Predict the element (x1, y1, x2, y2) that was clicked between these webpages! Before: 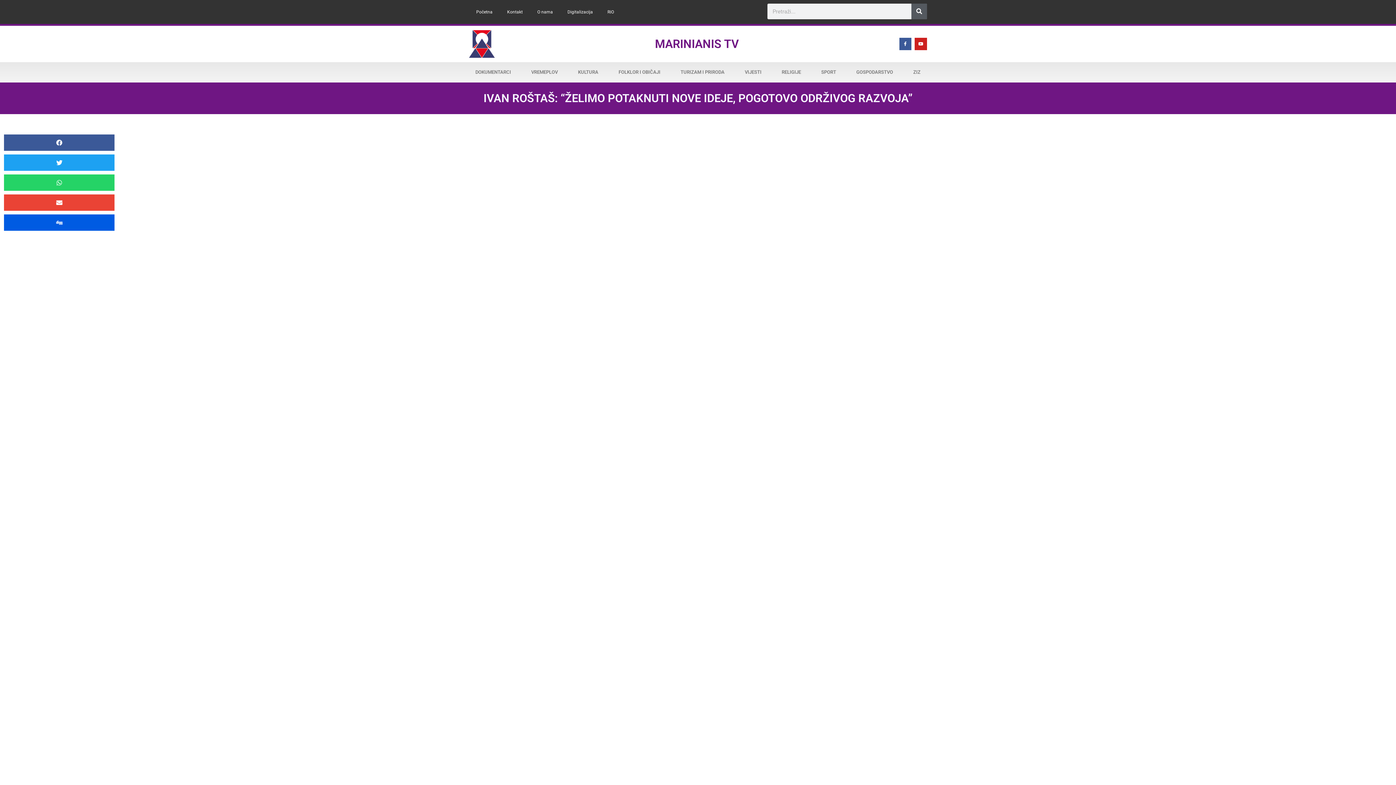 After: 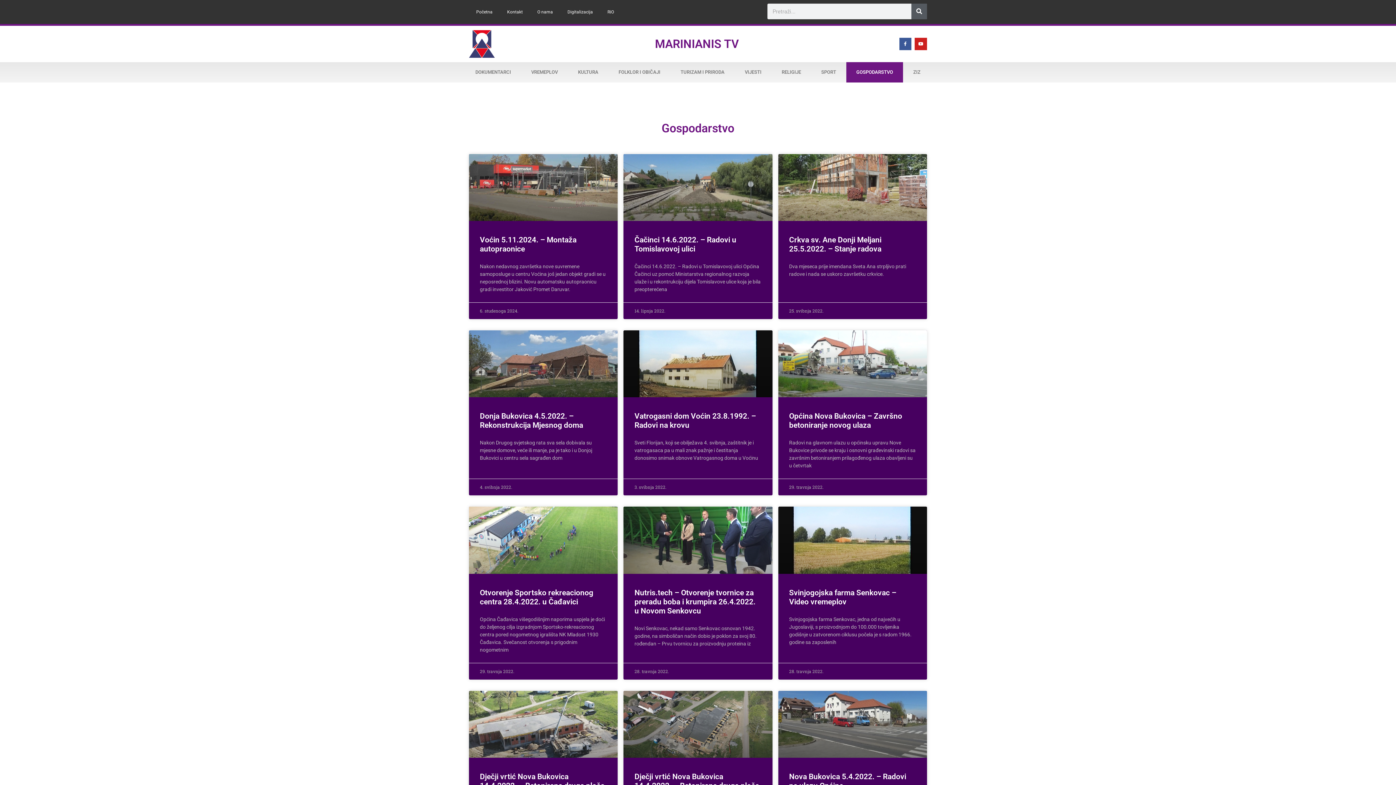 Action: label: GOSPODARSTVO bbox: (846, 62, 903, 82)